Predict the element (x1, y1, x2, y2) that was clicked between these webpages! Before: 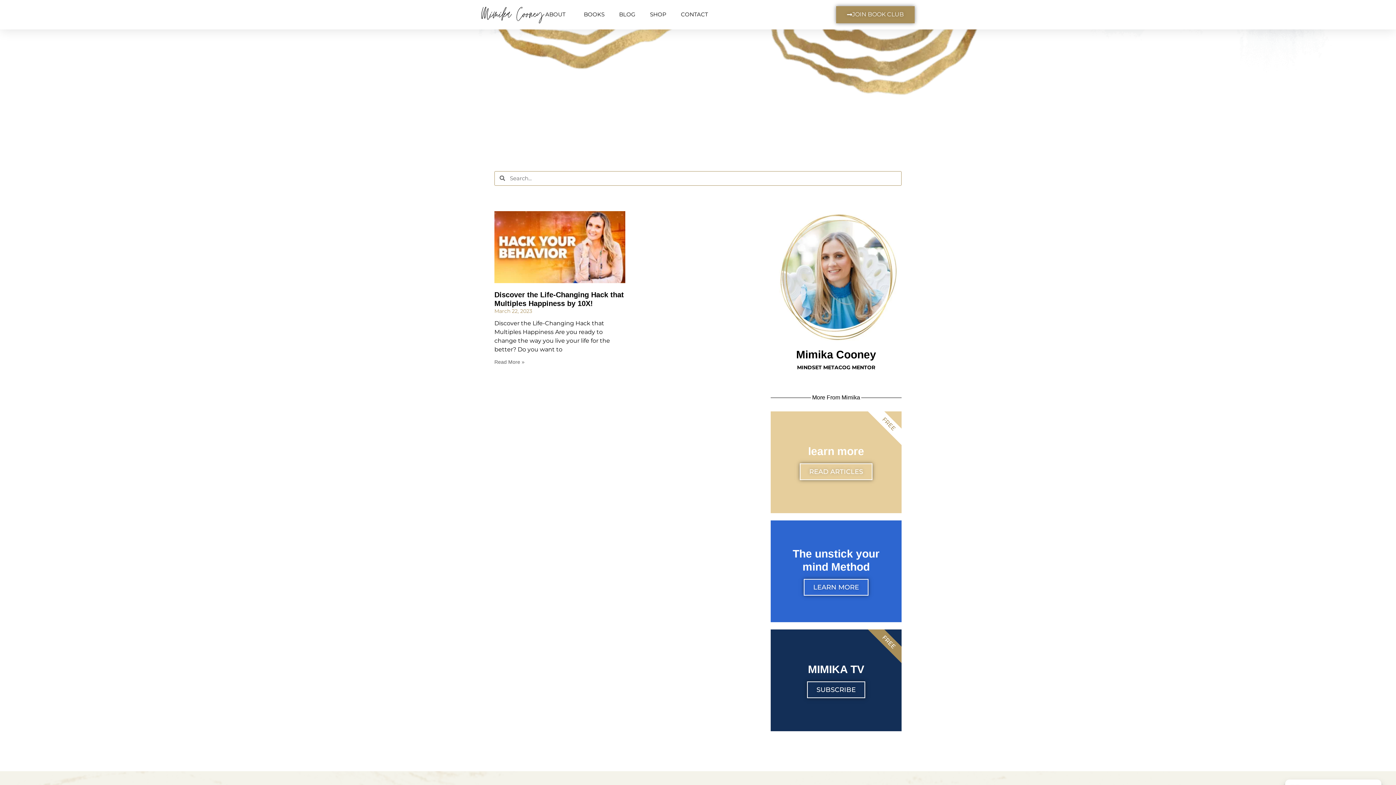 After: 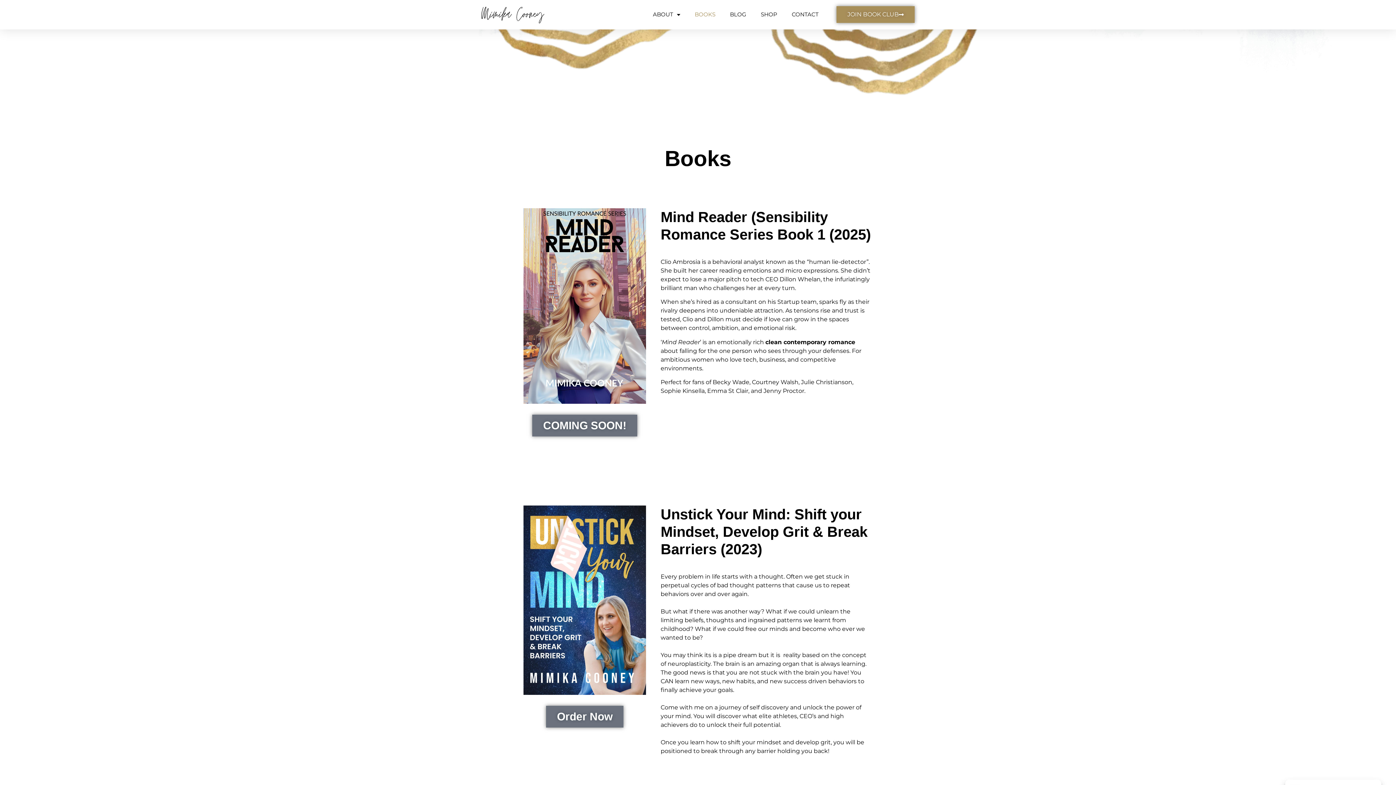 Action: label: BOOKS bbox: (584, 6, 604, 23)